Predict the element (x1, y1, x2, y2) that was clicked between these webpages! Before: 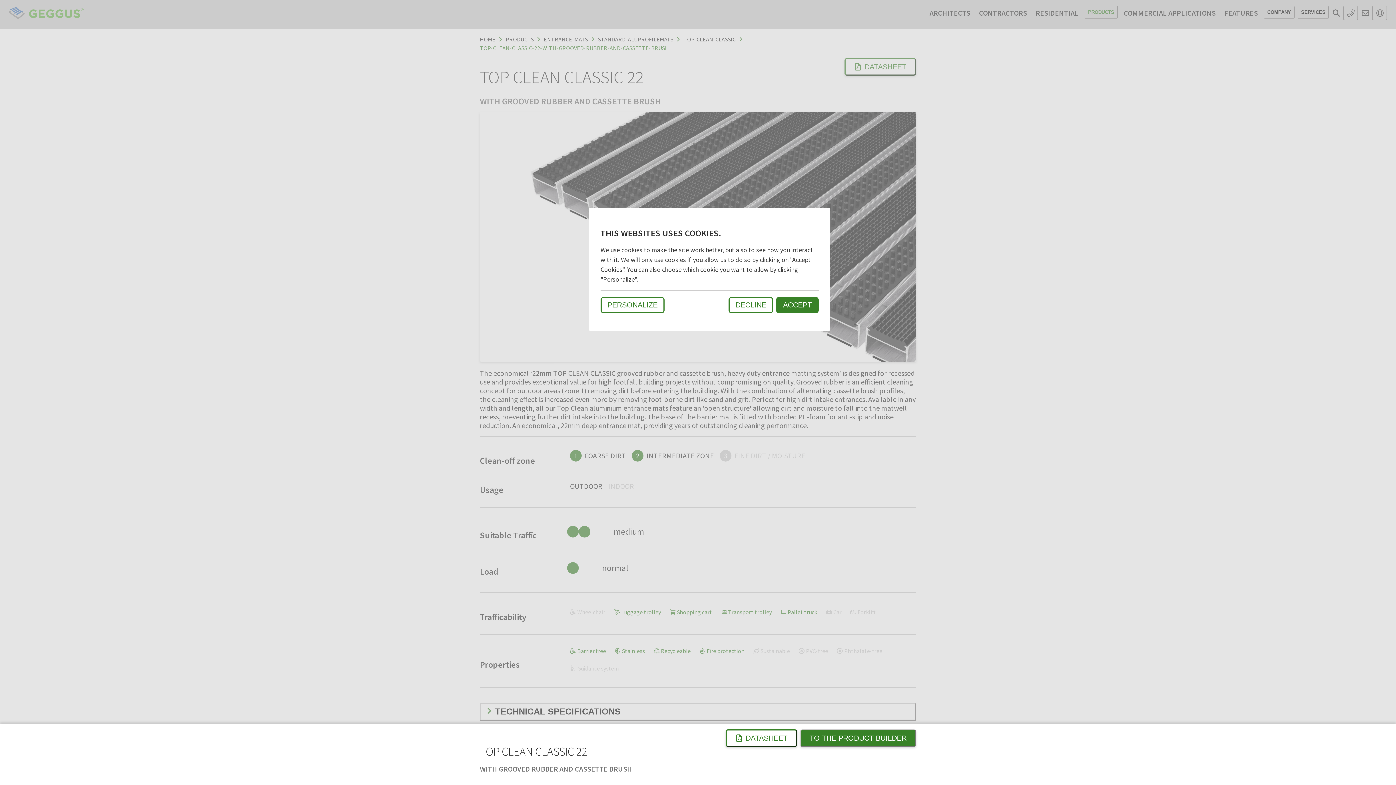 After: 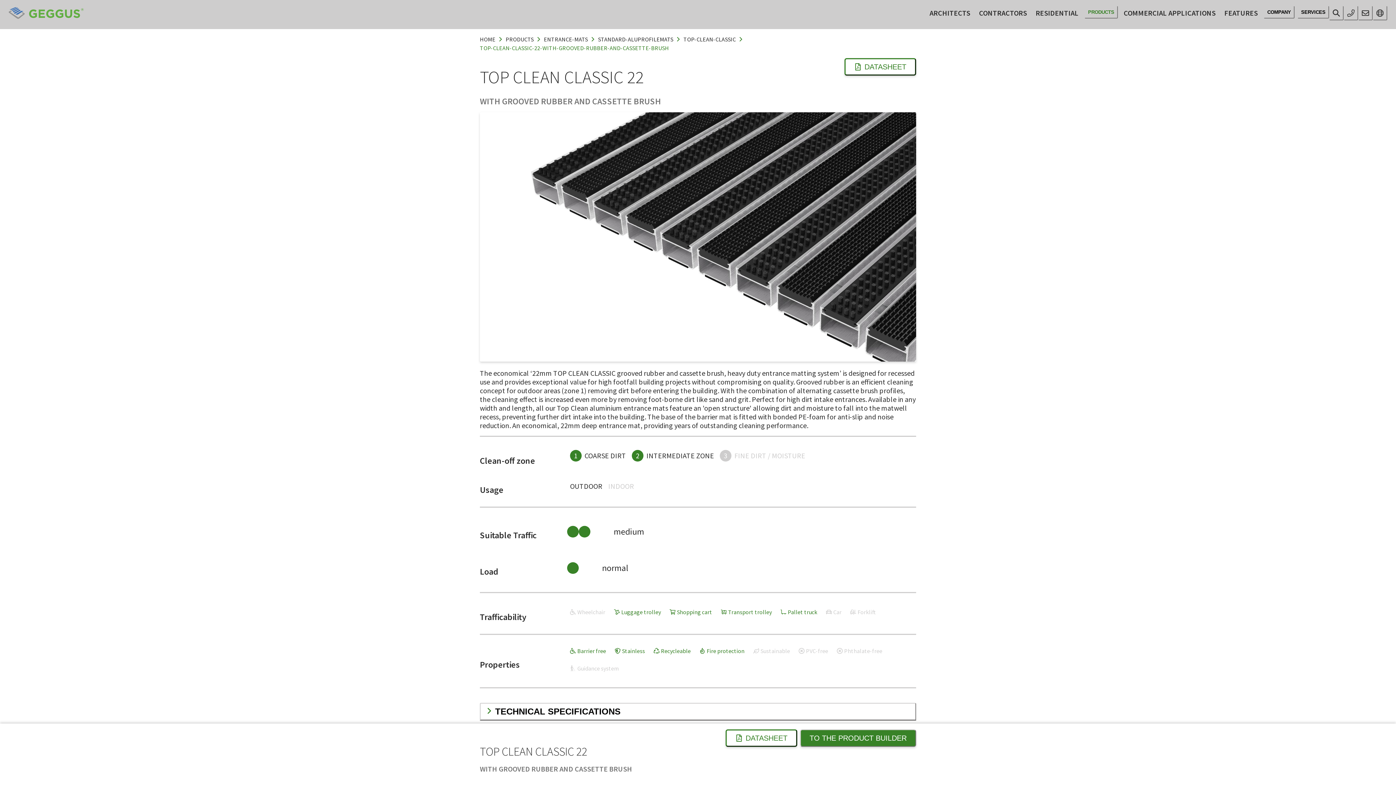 Action: label: DECLINE bbox: (728, 297, 773, 313)